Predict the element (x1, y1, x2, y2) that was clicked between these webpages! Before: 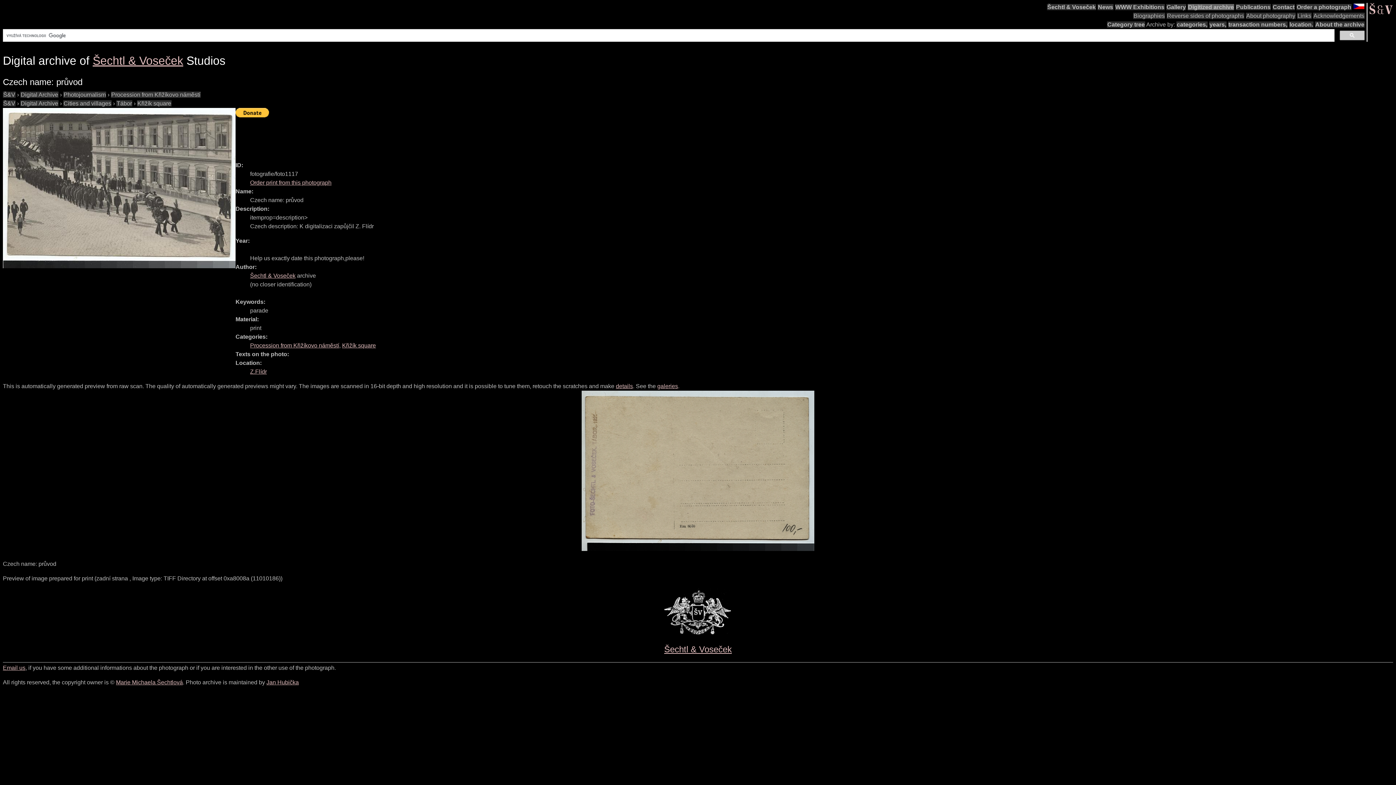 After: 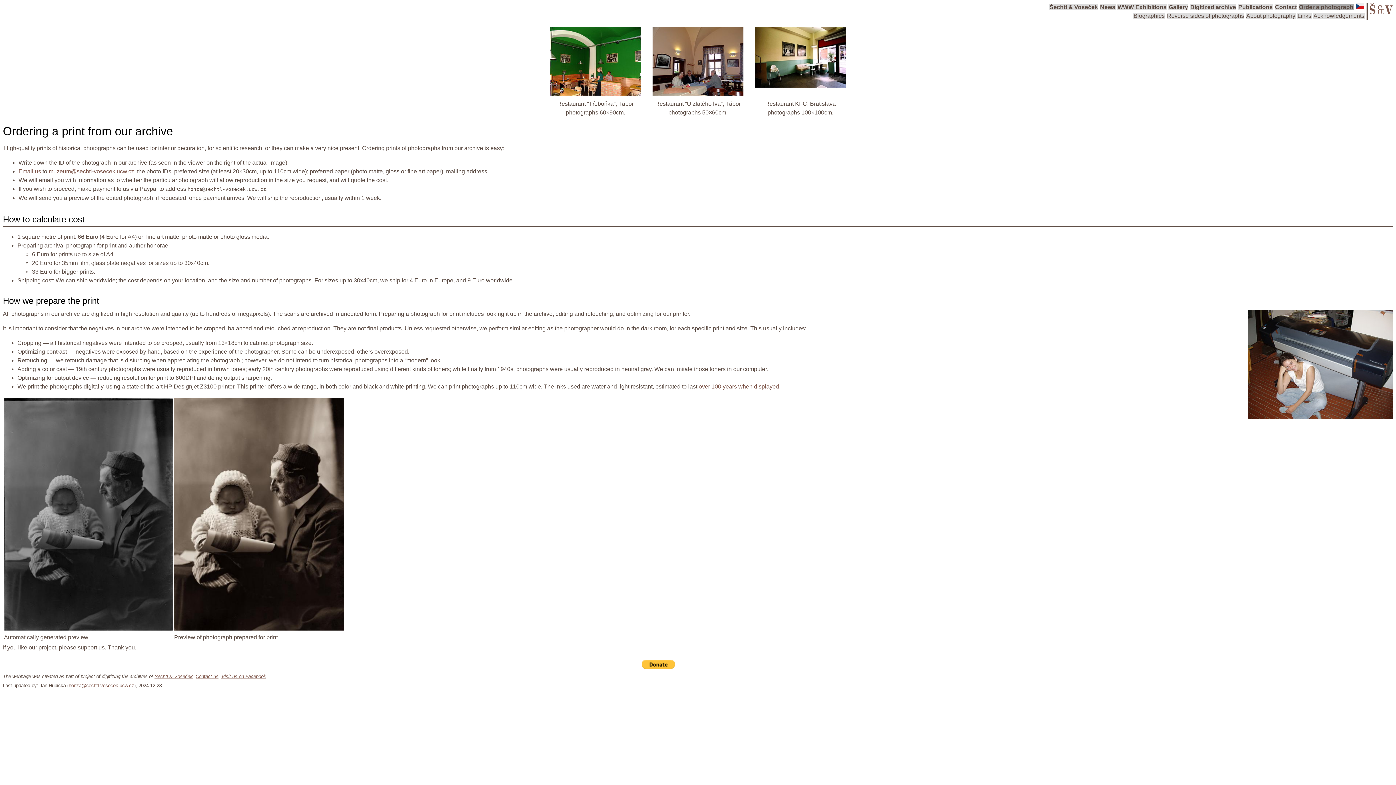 Action: bbox: (1296, 4, 1352, 10) label: Order a photograph